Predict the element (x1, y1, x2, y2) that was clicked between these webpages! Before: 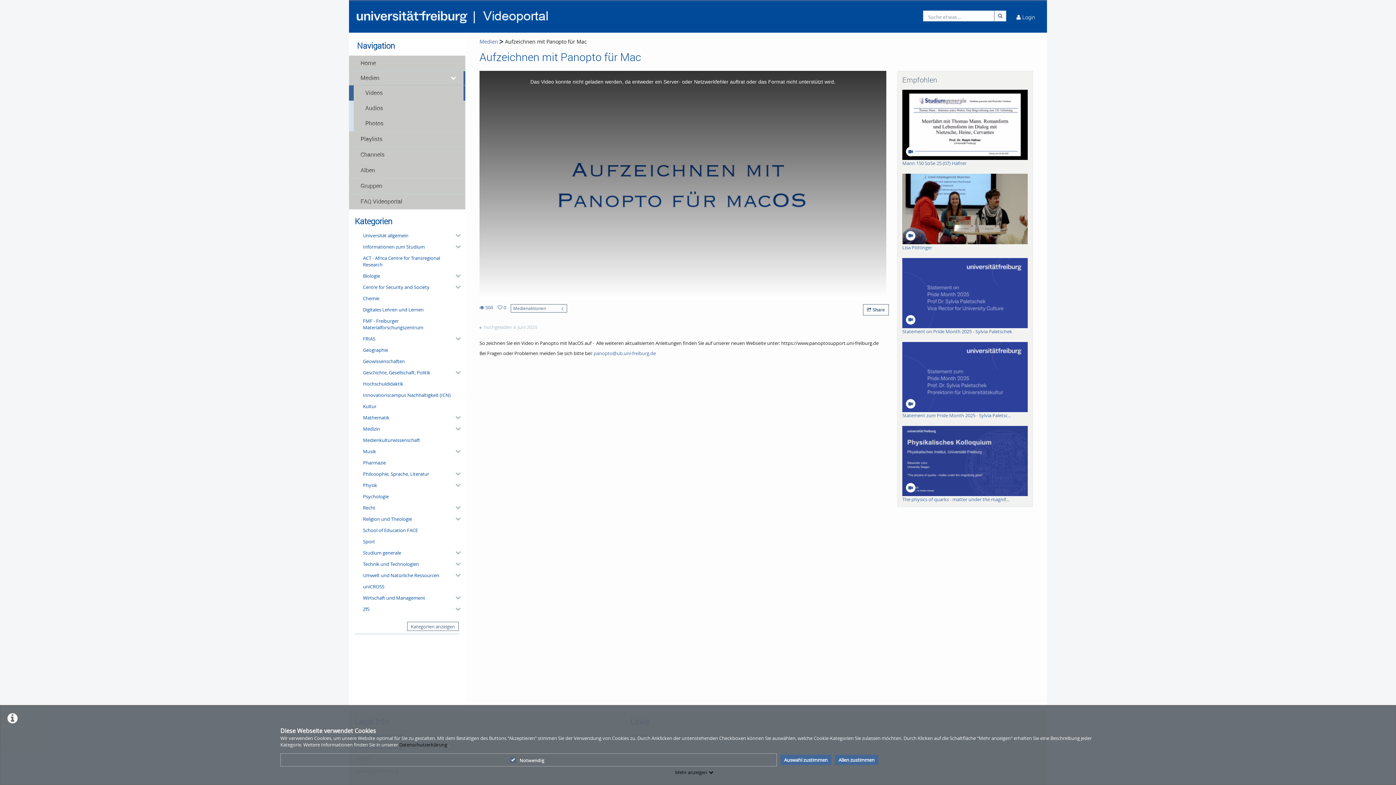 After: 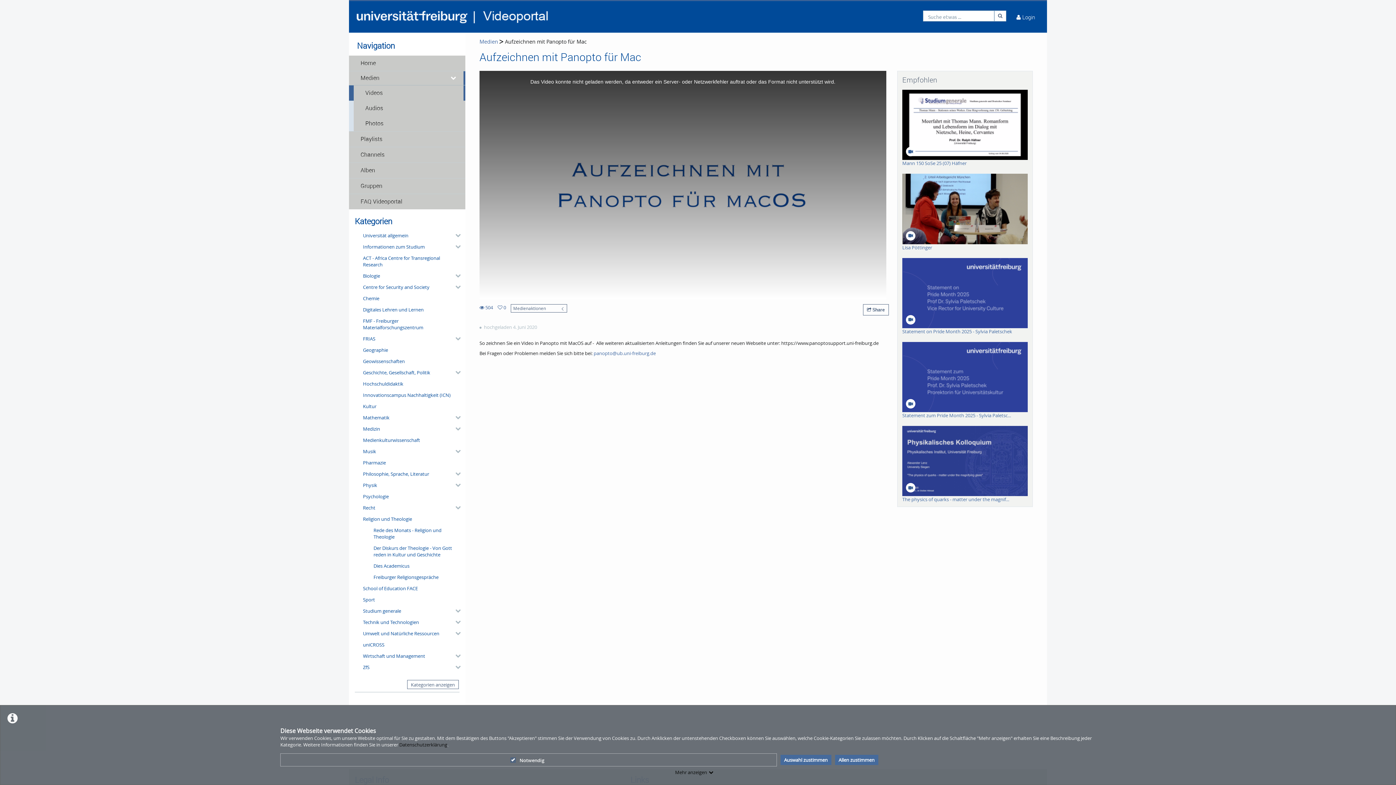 Action: label: category hides content bbox: (452, 513, 459, 525)